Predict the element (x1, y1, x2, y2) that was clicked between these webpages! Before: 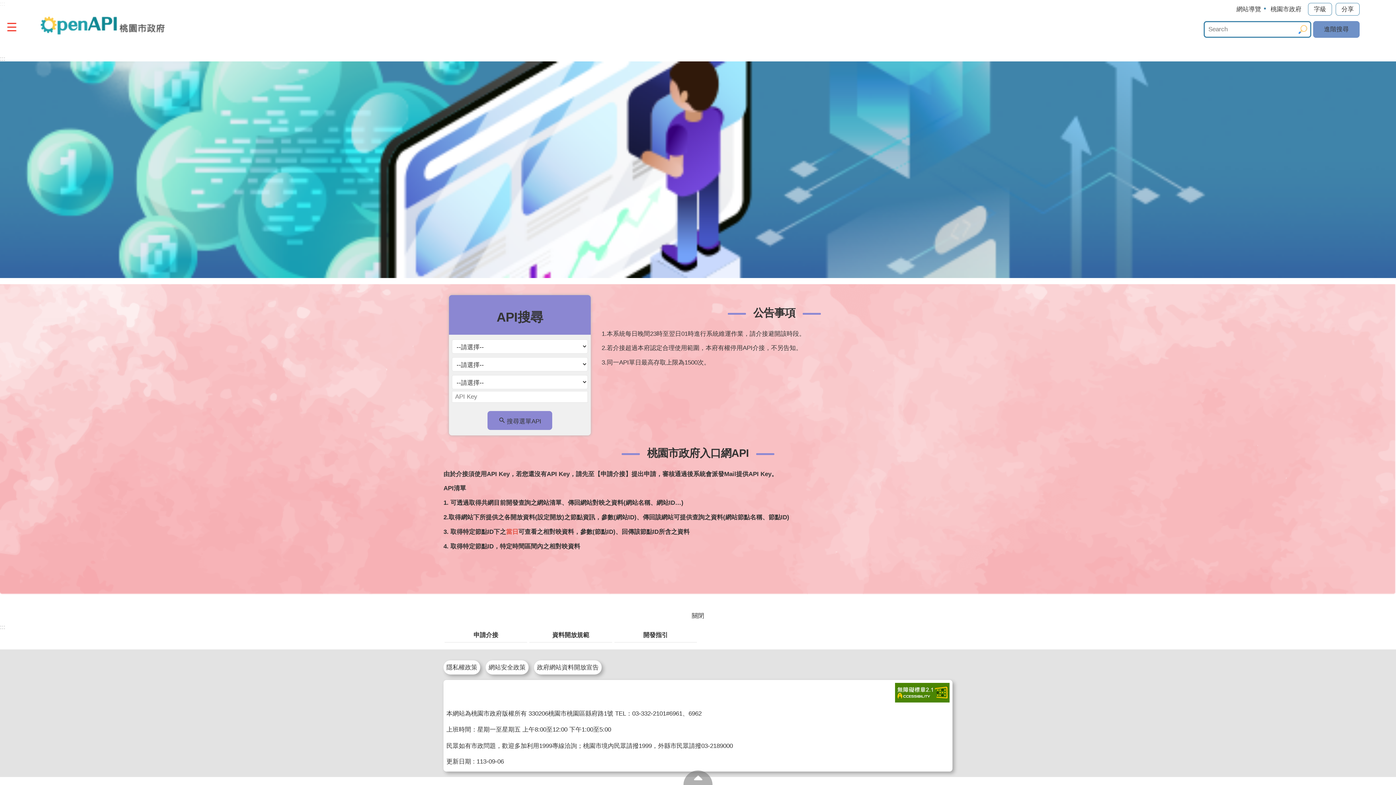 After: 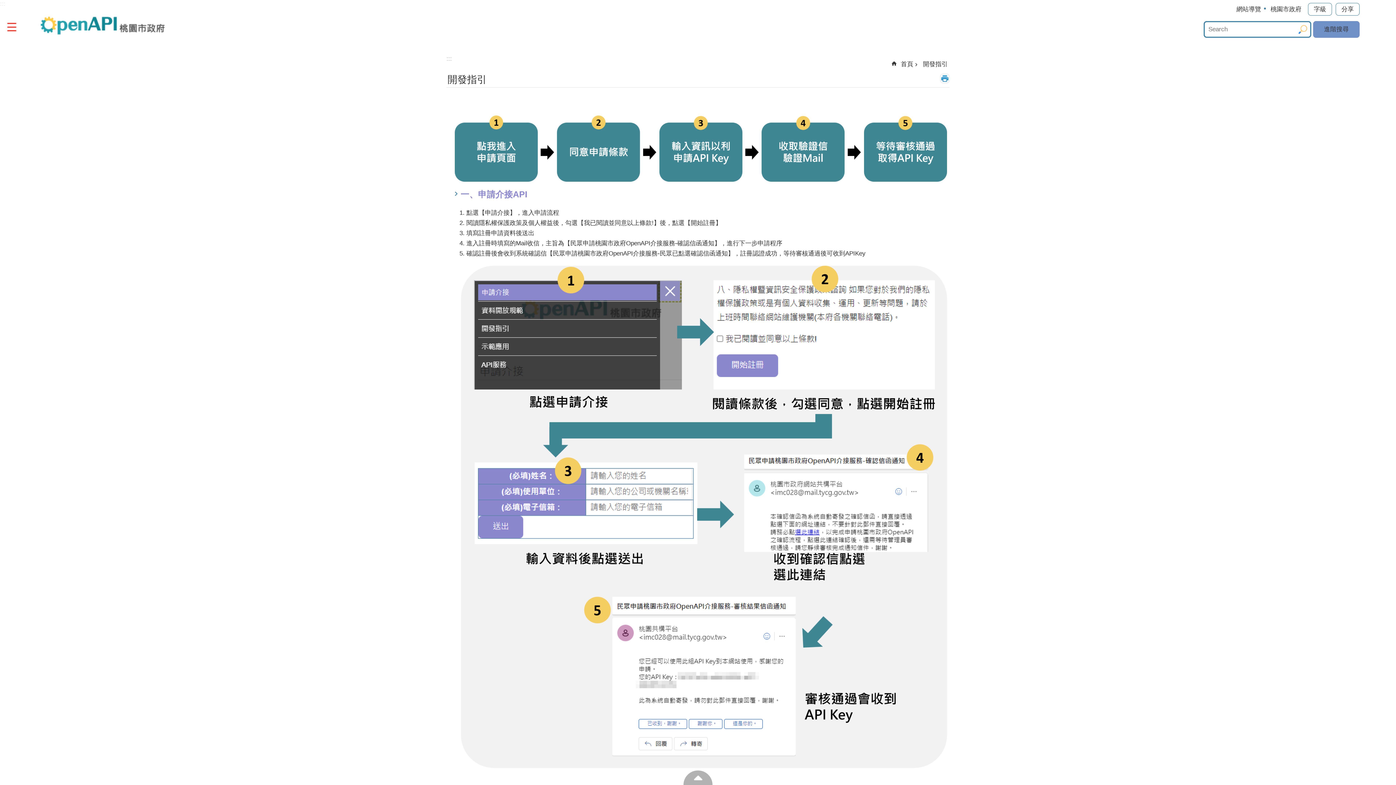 Action: label: 開發指引 bbox: (614, 628, 697, 642)